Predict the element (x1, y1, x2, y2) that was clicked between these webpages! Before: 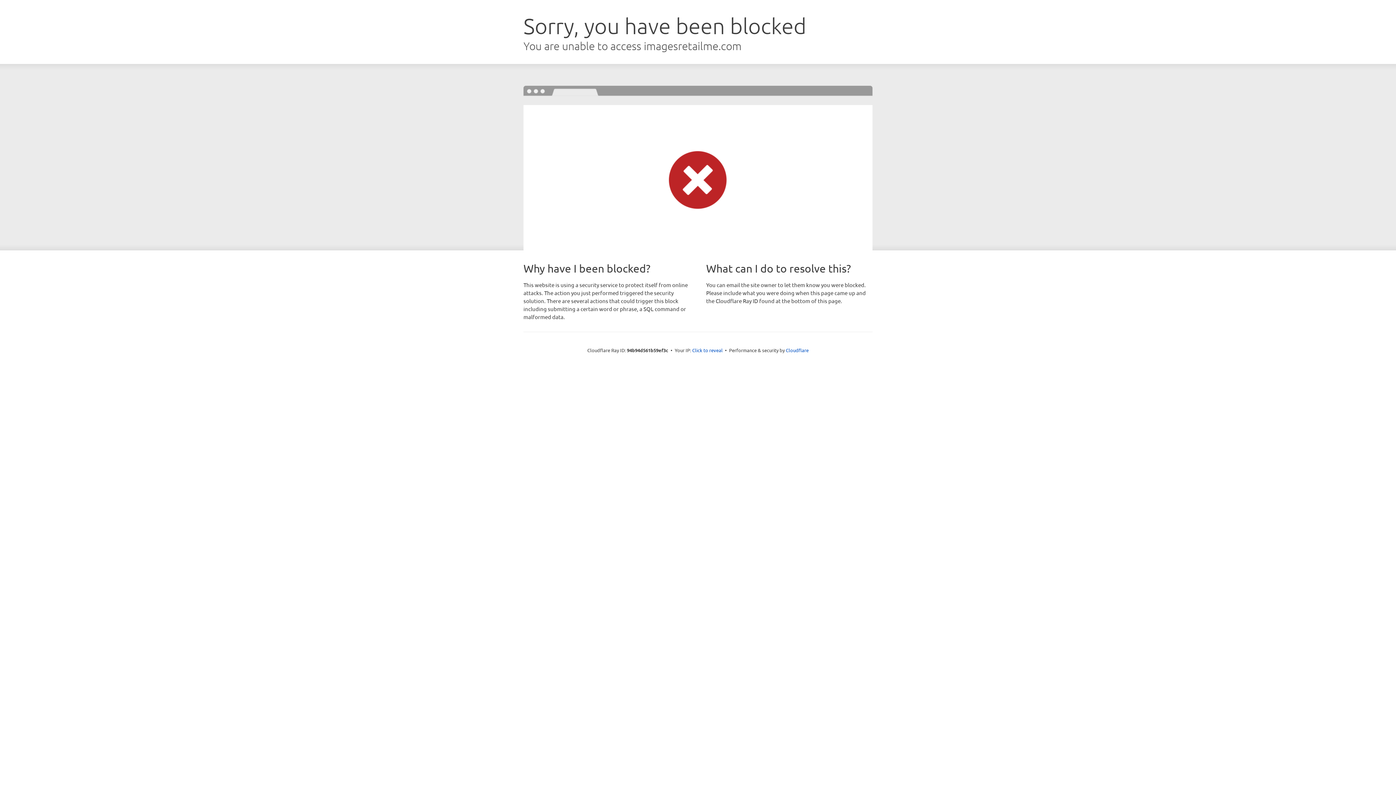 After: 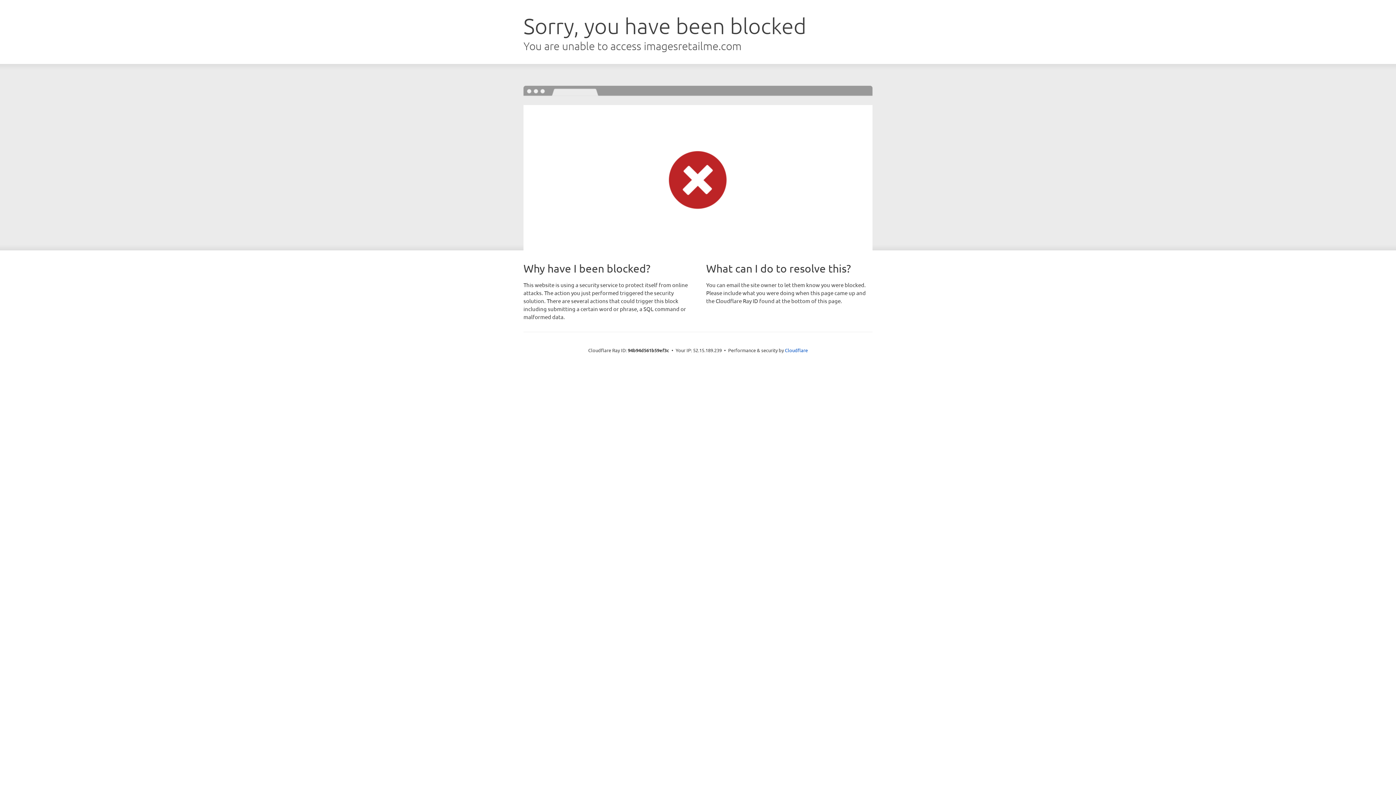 Action: label: Click to reveal bbox: (692, 346, 722, 353)